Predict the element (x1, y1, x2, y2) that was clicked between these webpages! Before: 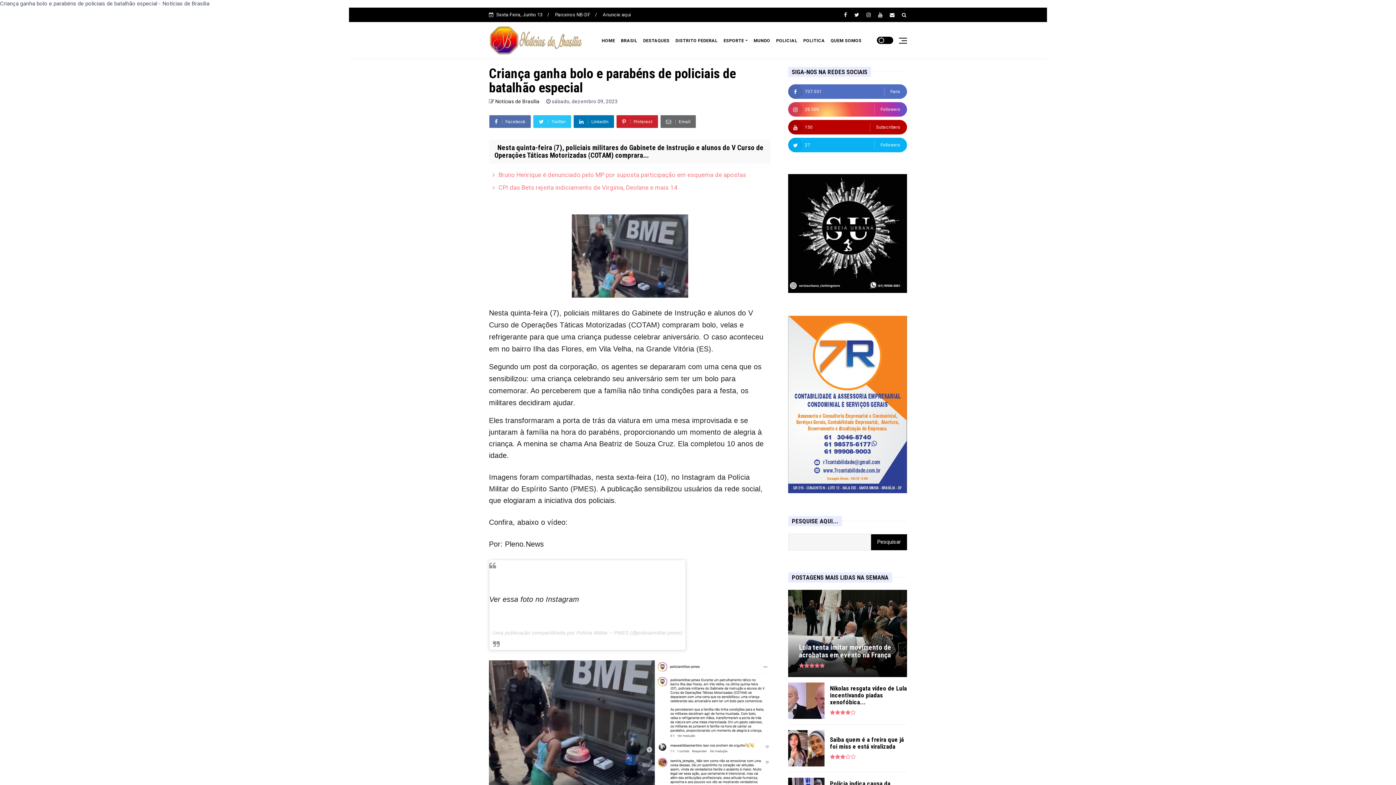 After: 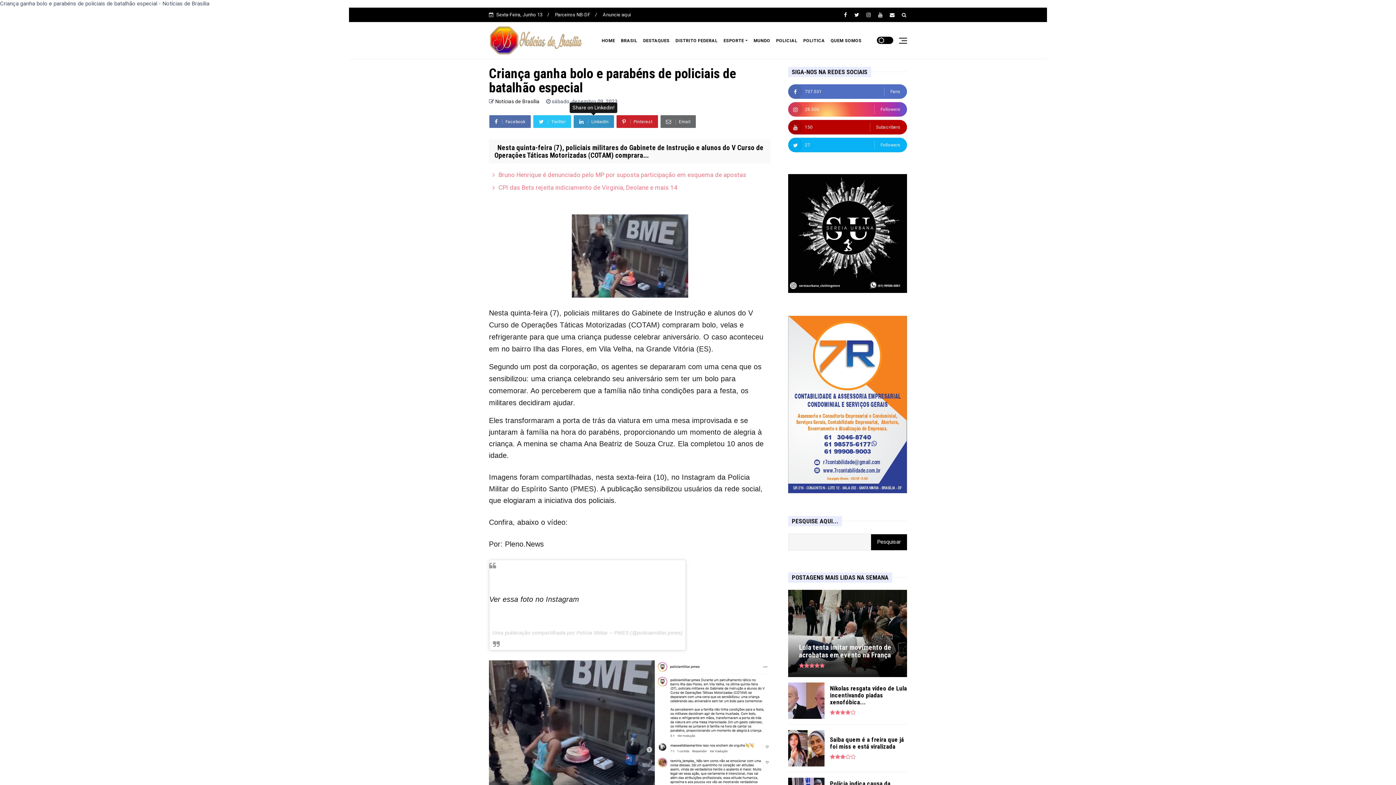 Action: bbox: (573, 115, 614, 127) label:  Linkedin